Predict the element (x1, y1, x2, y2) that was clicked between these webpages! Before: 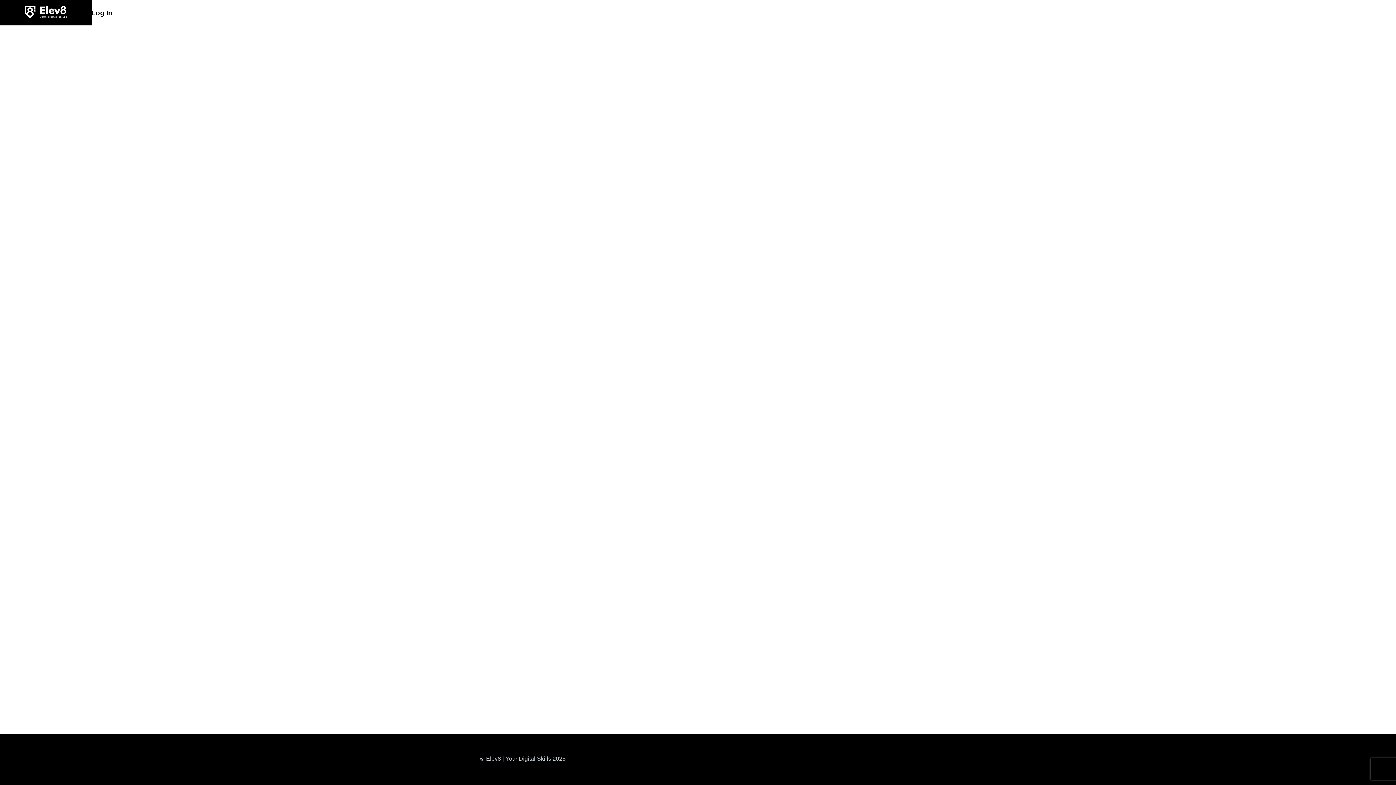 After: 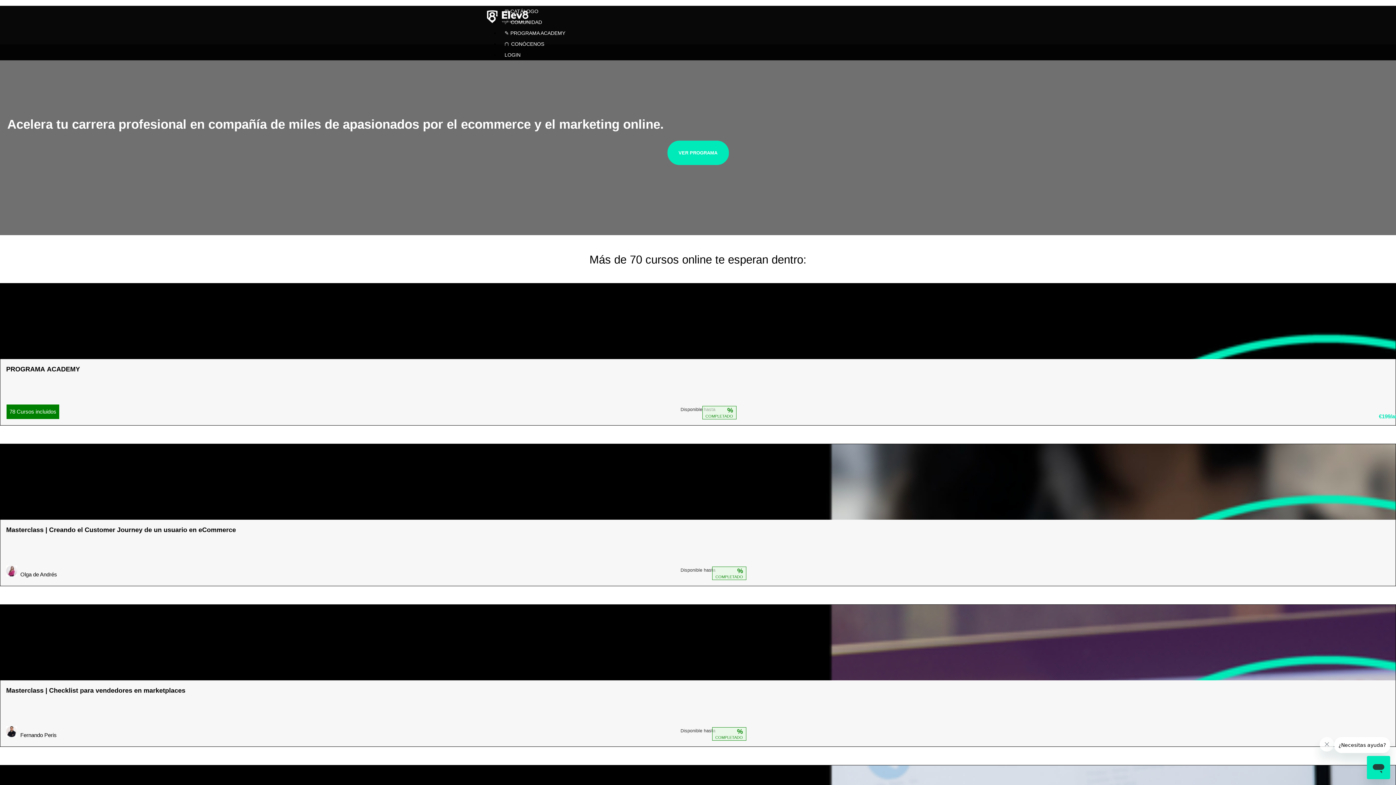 Action: bbox: (23, 1, 68, 24)